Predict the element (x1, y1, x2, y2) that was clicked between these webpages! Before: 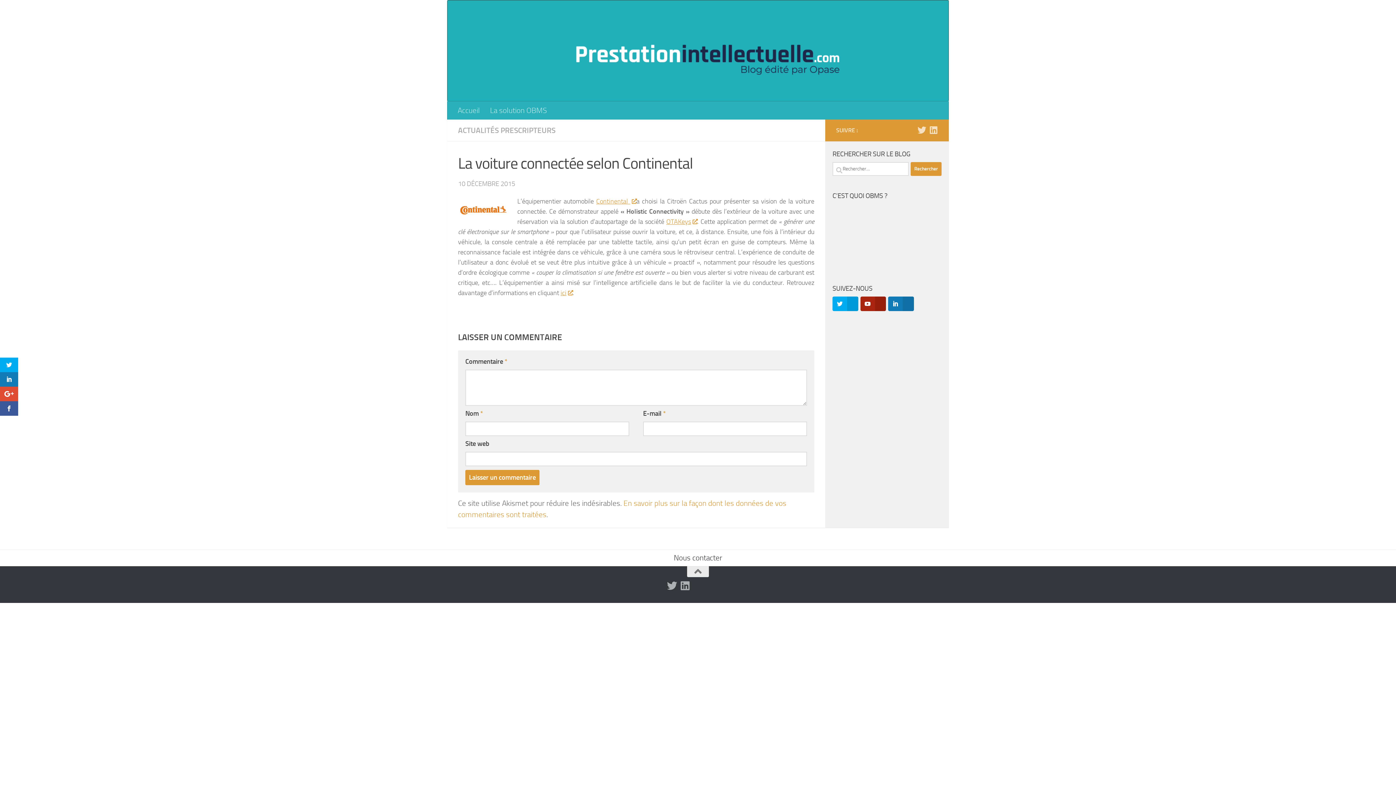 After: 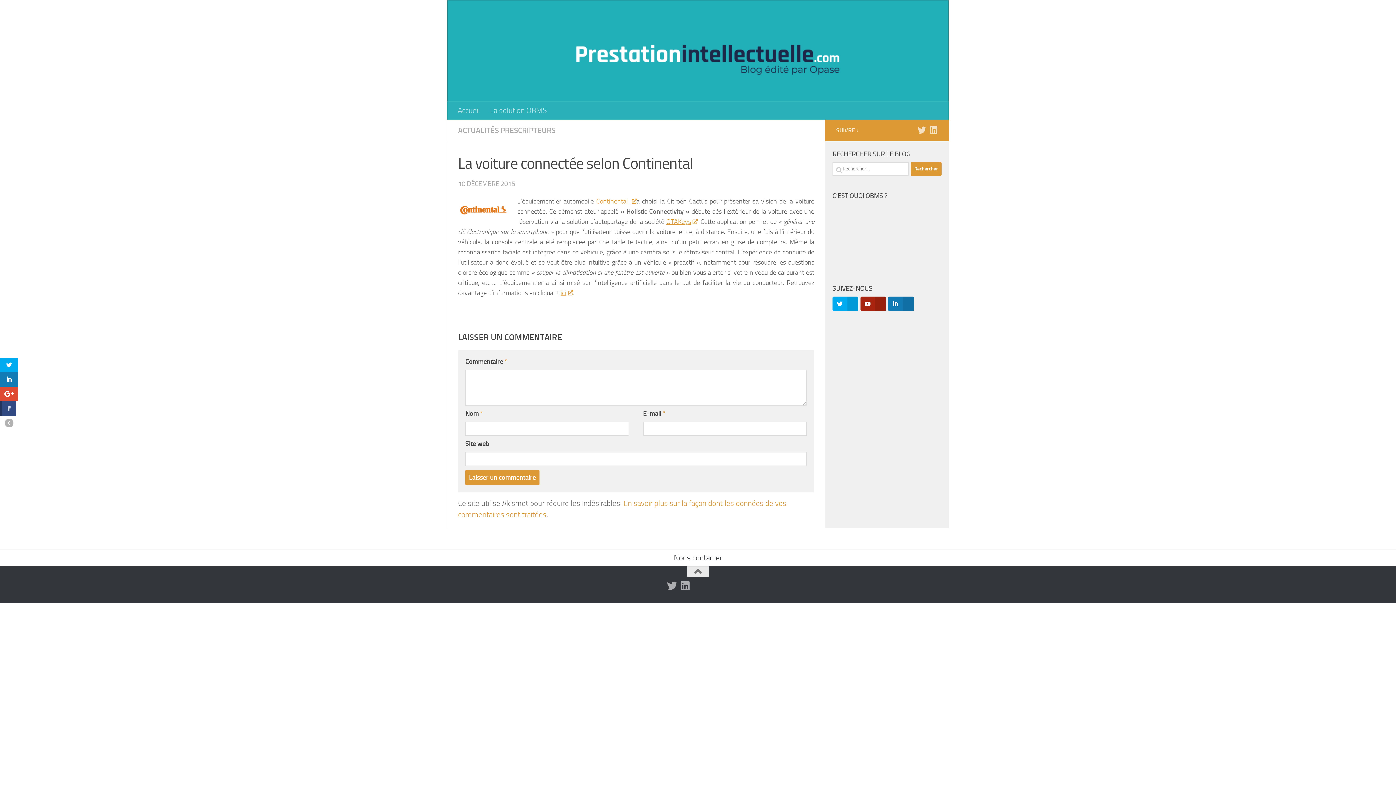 Action: bbox: (0, 401, 18, 416)